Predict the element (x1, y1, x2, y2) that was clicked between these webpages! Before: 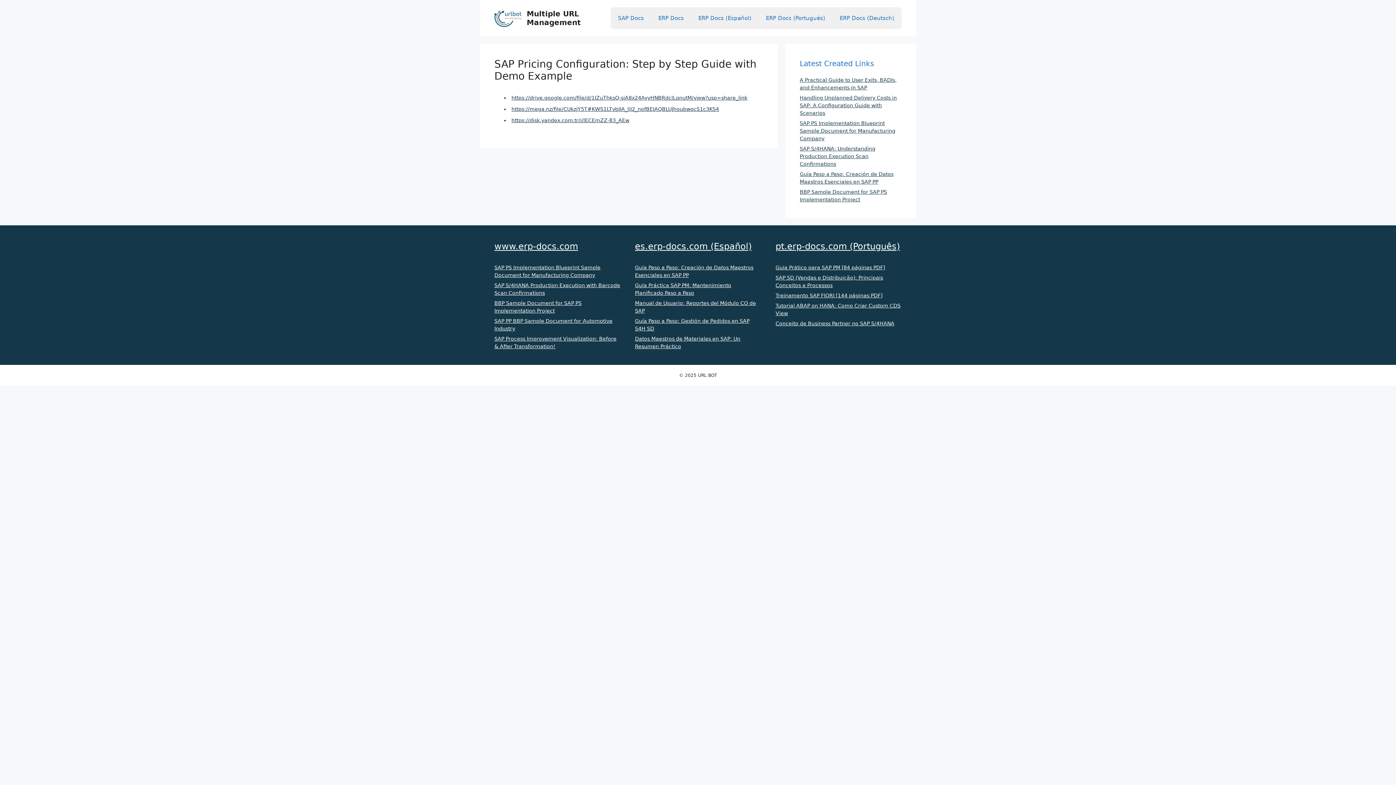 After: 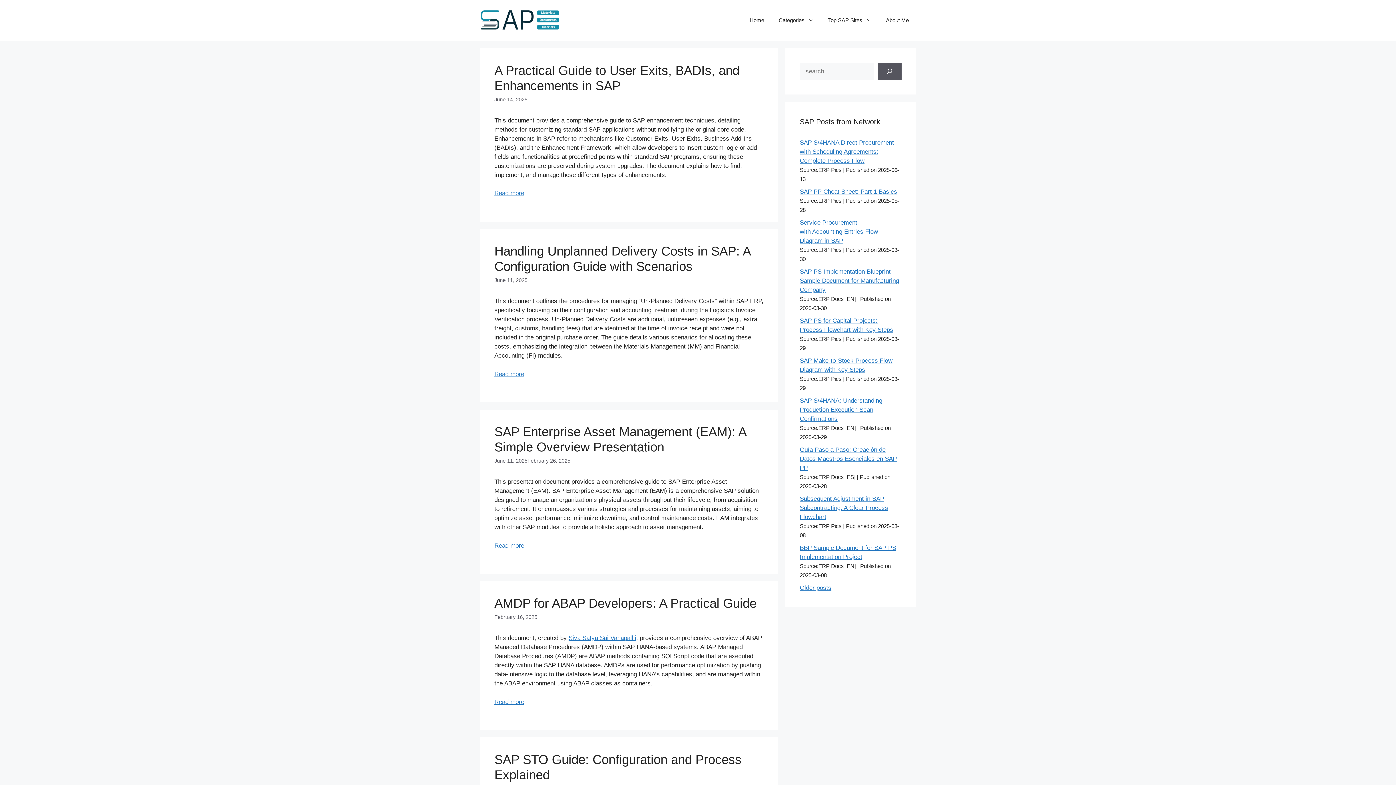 Action: bbox: (610, 7, 651, 29) label: SAP Docs